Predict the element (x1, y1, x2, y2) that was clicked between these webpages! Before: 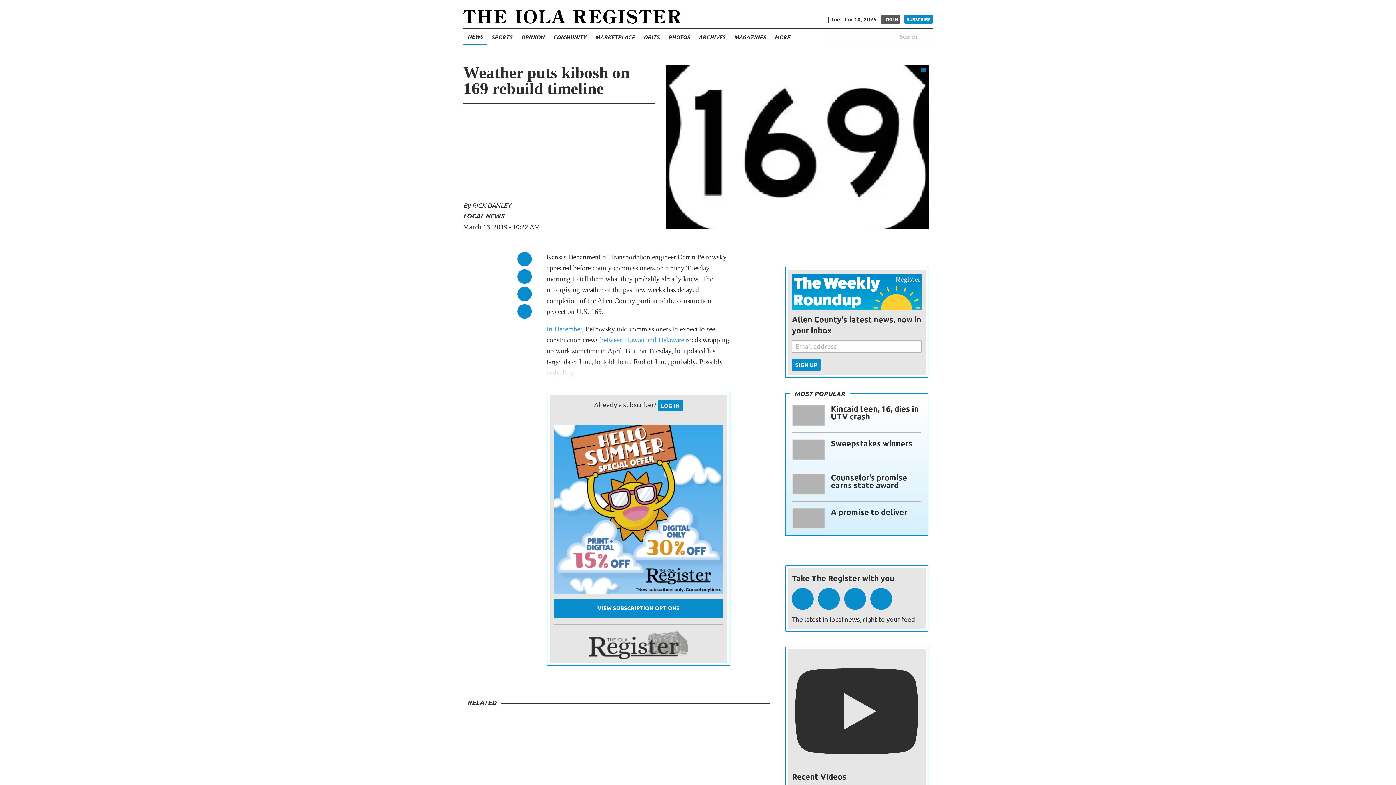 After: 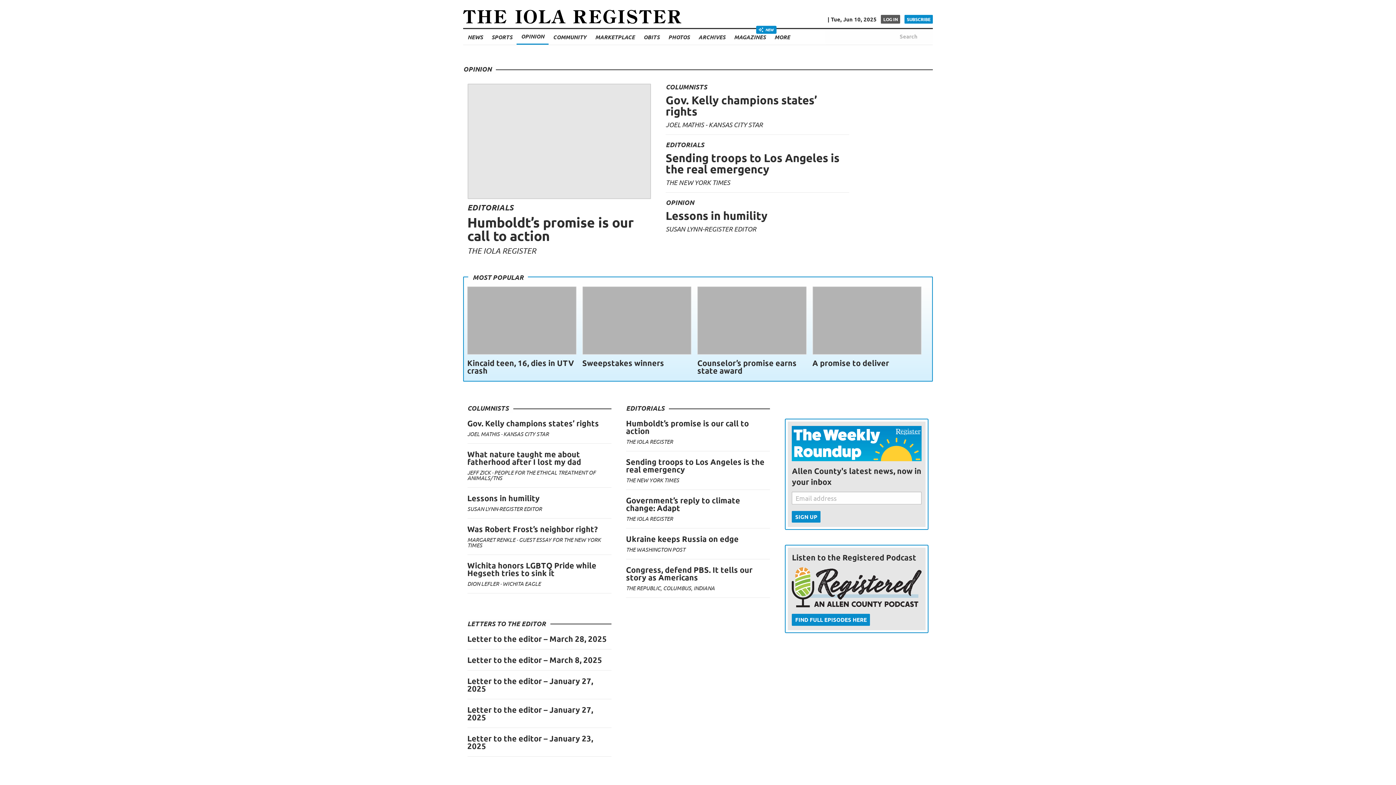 Action: label: OPINION bbox: (521, 29, 544, 44)